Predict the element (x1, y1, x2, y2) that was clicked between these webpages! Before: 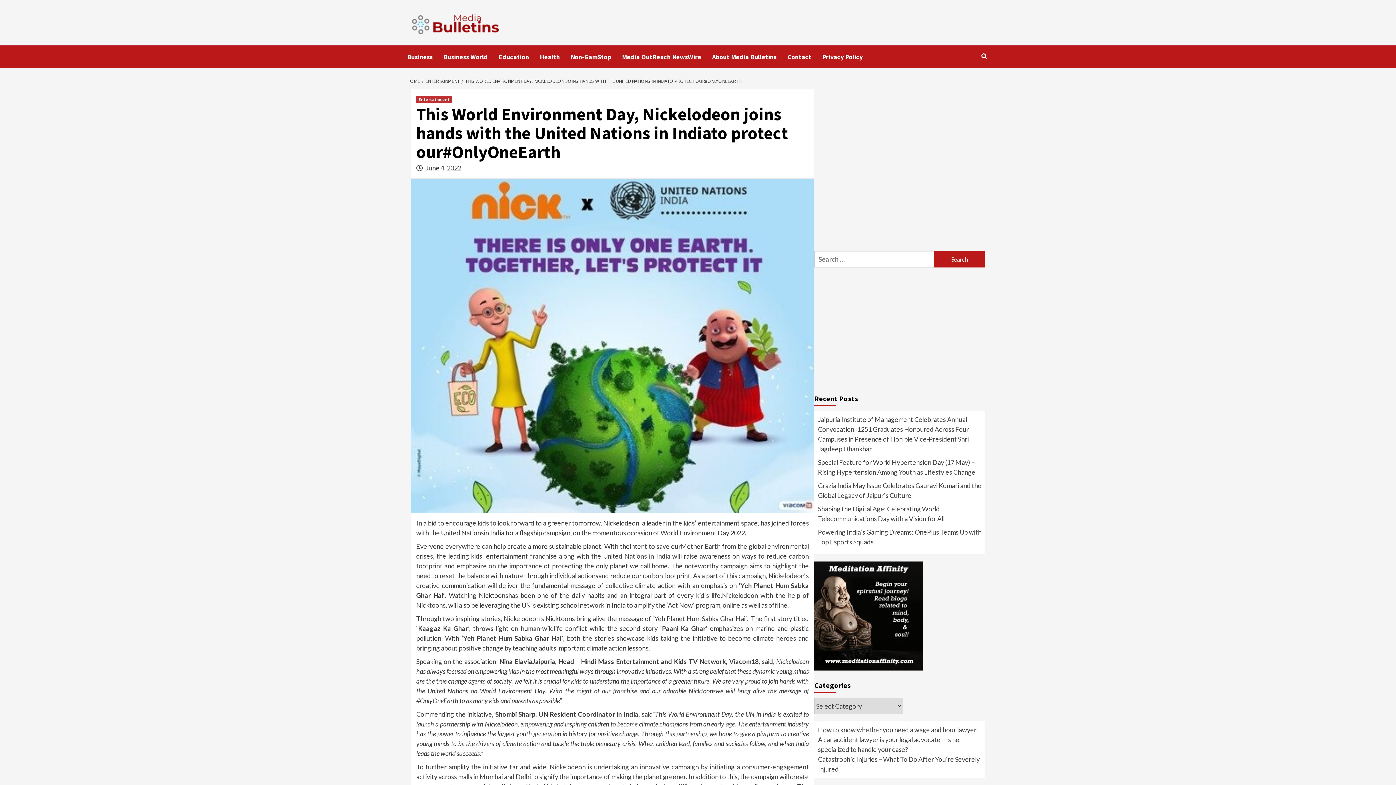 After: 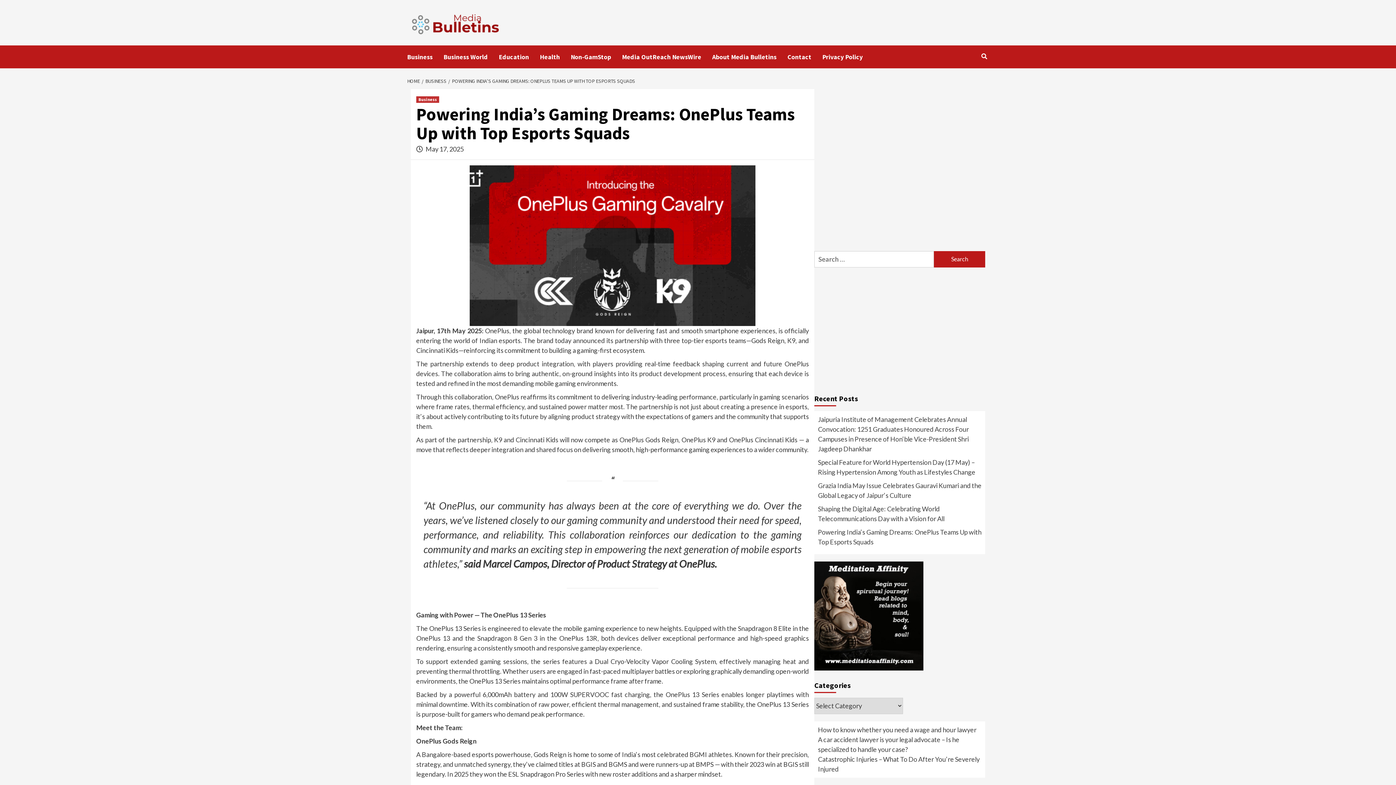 Action: label: Powering India’s Gaming Dreams: OnePlus Teams Up with Top Esports Squads bbox: (818, 527, 981, 550)